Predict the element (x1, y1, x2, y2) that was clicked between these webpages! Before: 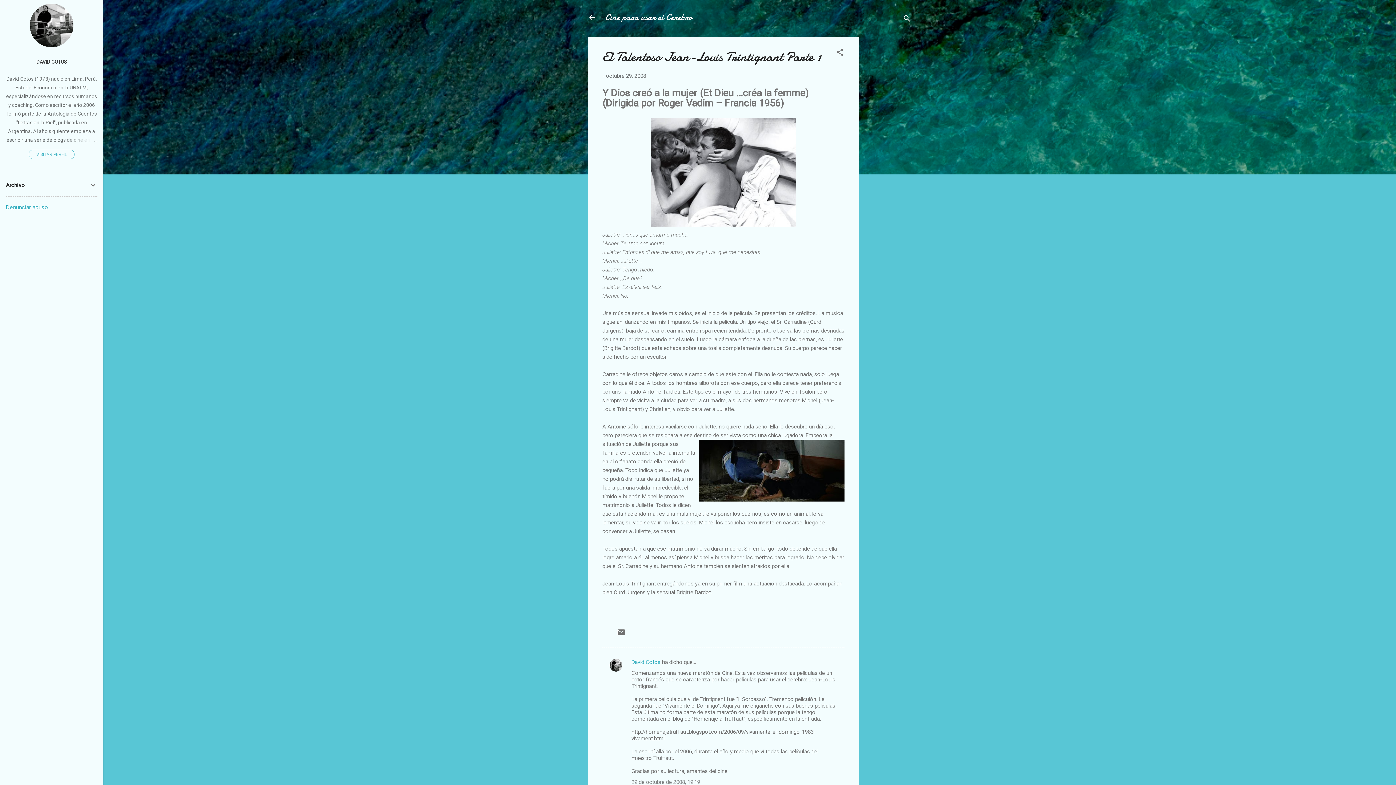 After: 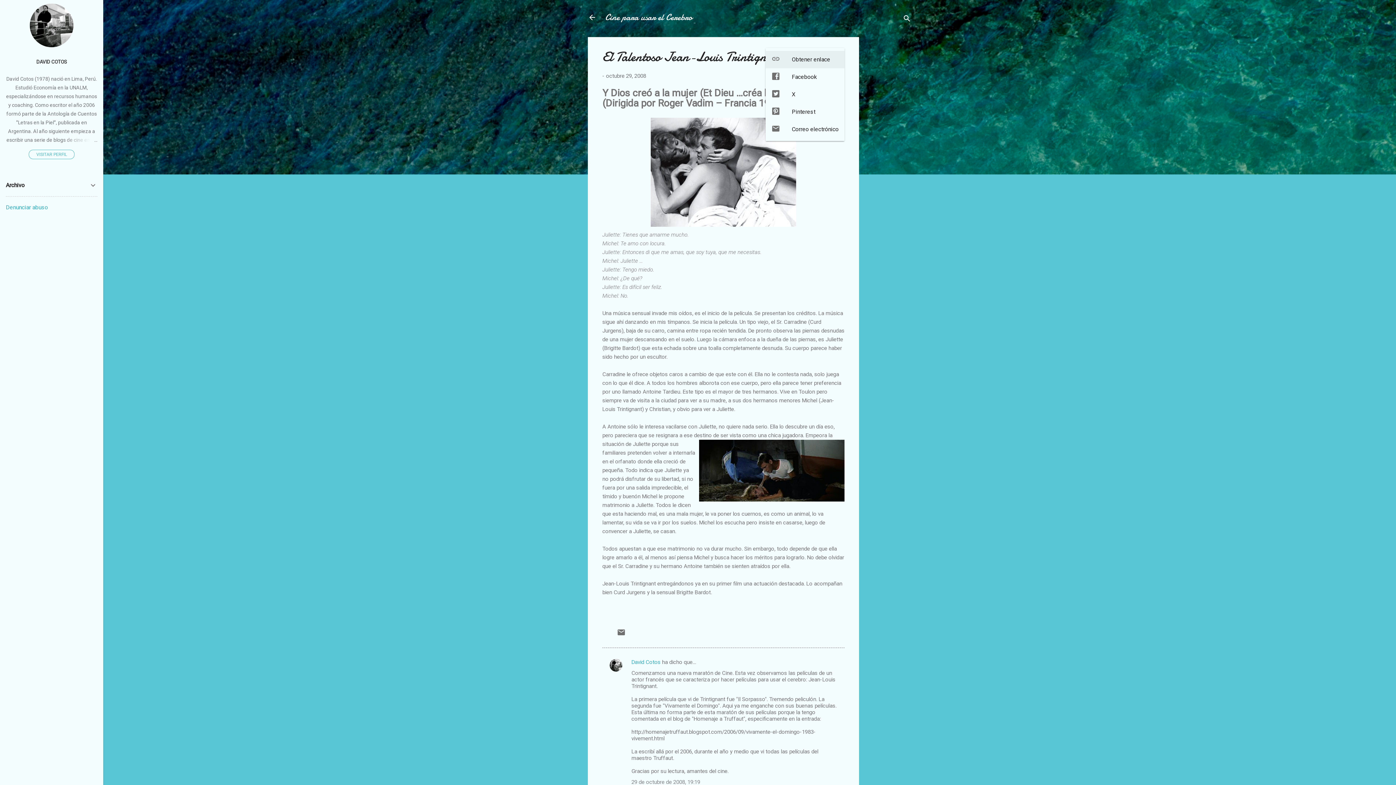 Action: label: Compartir bbox: (836, 48, 844, 59)